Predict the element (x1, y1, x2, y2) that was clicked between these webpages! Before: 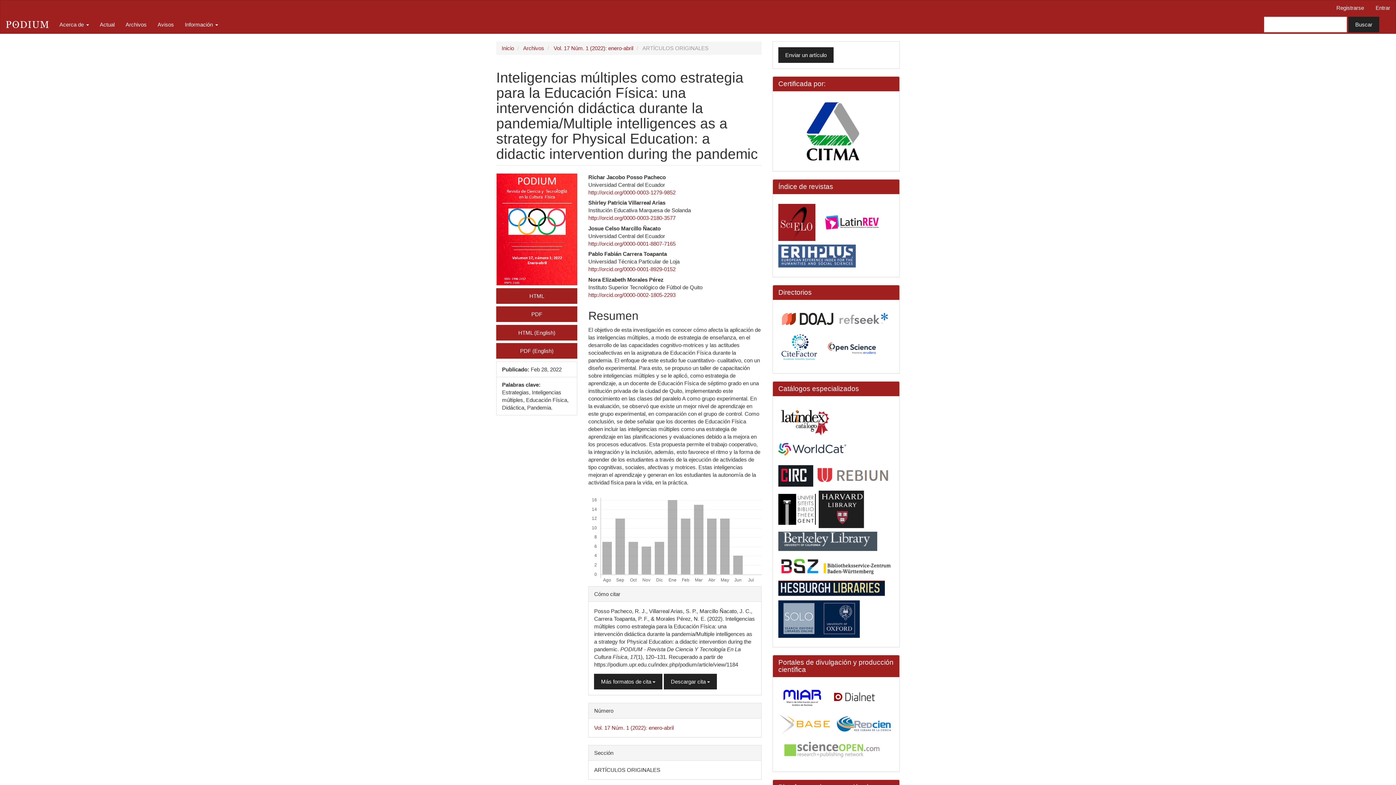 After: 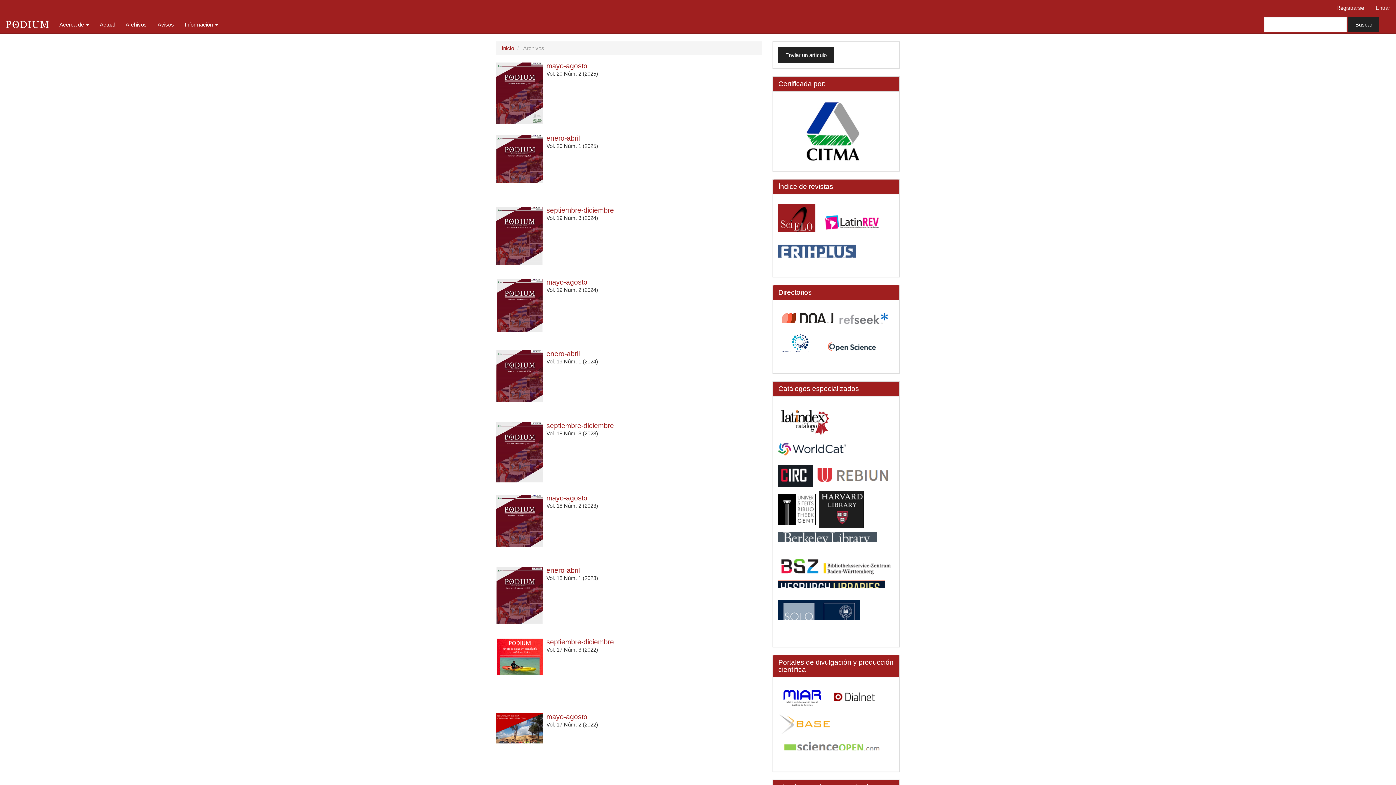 Action: label: Archivos bbox: (120, 15, 152, 33)